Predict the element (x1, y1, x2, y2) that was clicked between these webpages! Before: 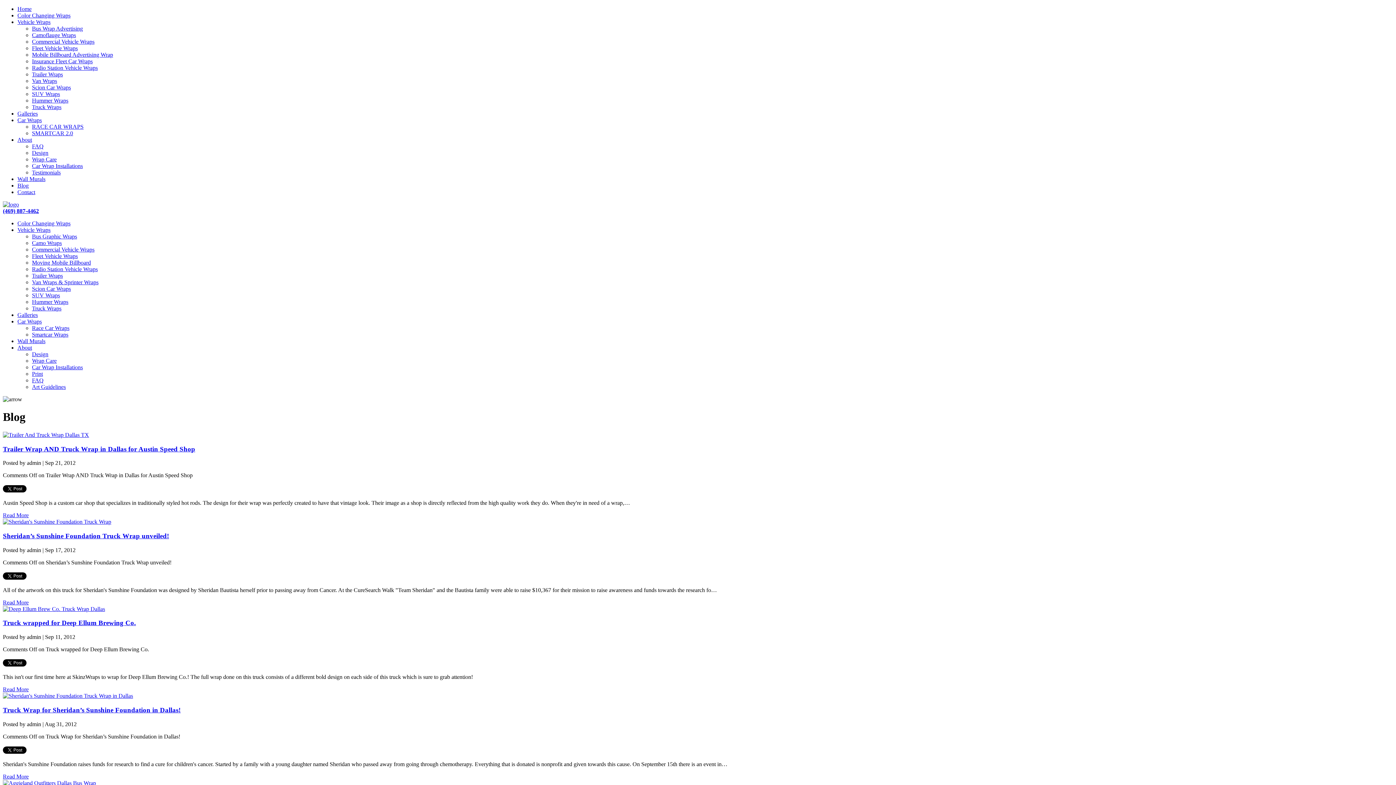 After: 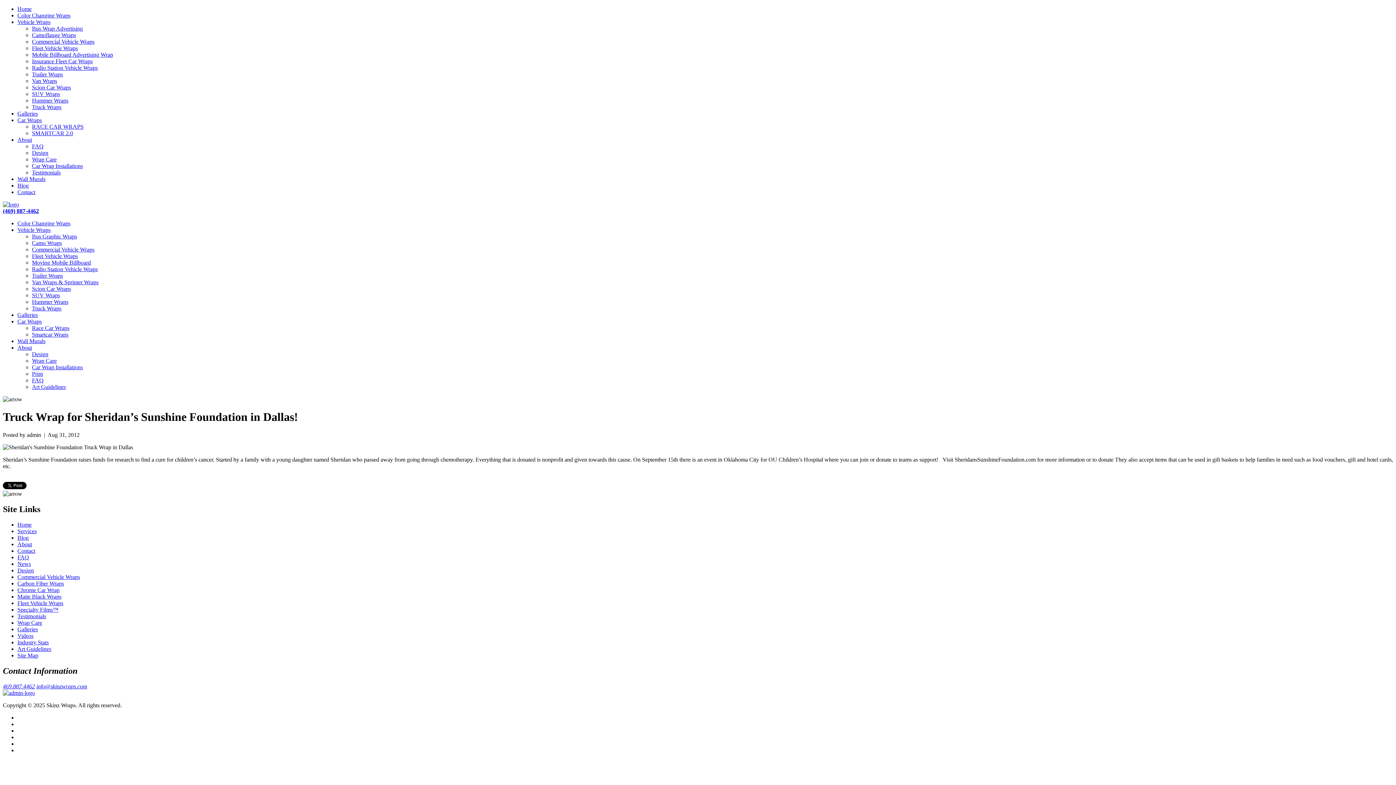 Action: bbox: (2, 773, 28, 779) label: Read More